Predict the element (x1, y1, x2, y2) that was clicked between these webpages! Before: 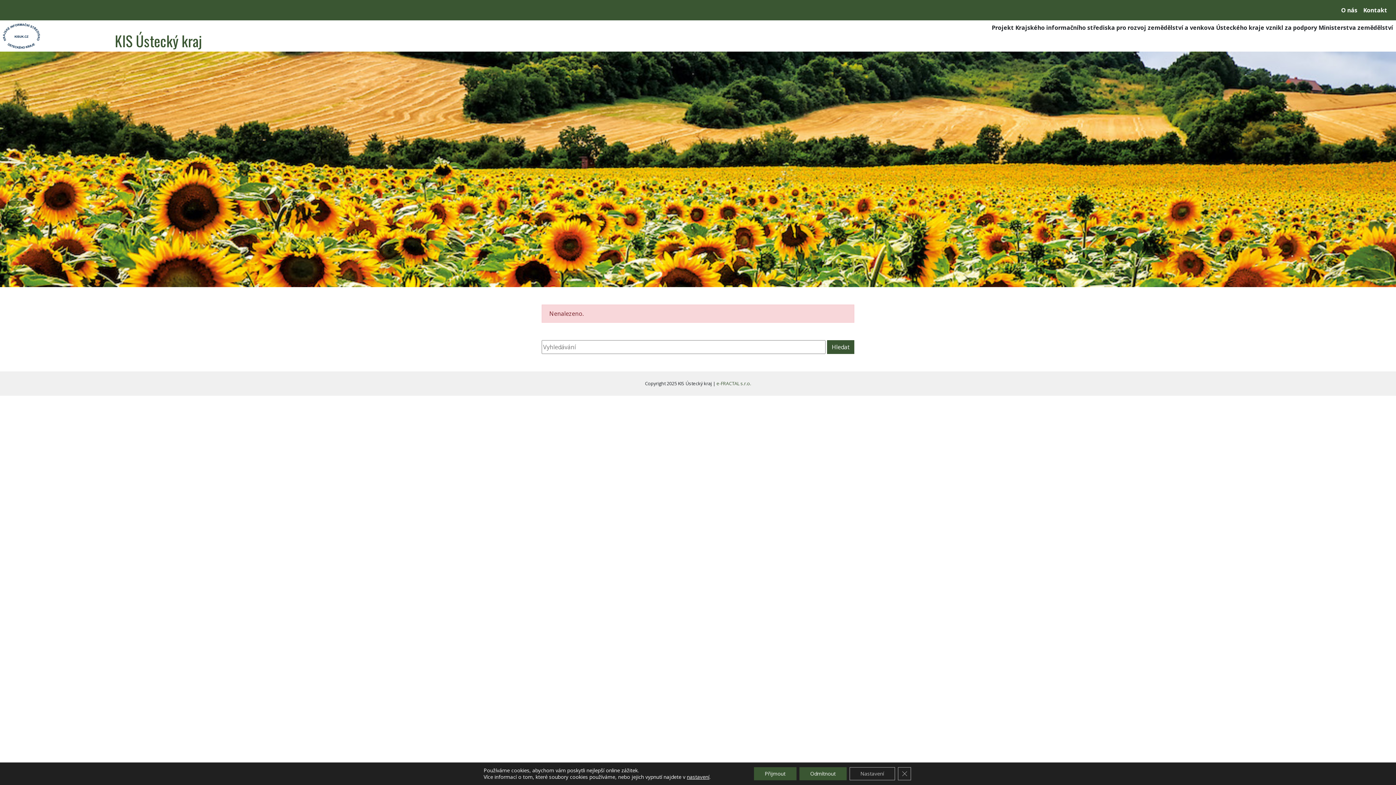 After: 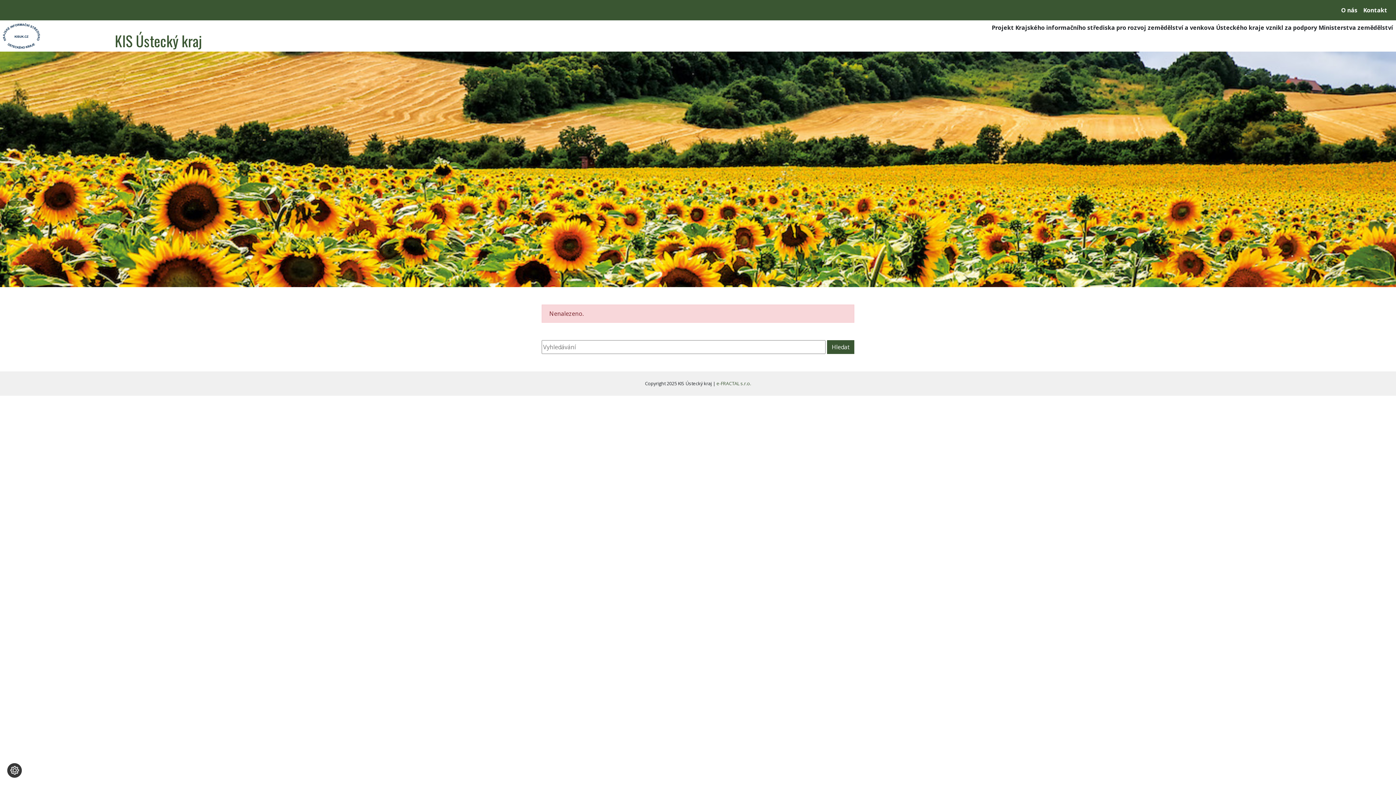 Action: label: Zavřít banner souborů cookie GDPR bbox: (898, 767, 911, 780)